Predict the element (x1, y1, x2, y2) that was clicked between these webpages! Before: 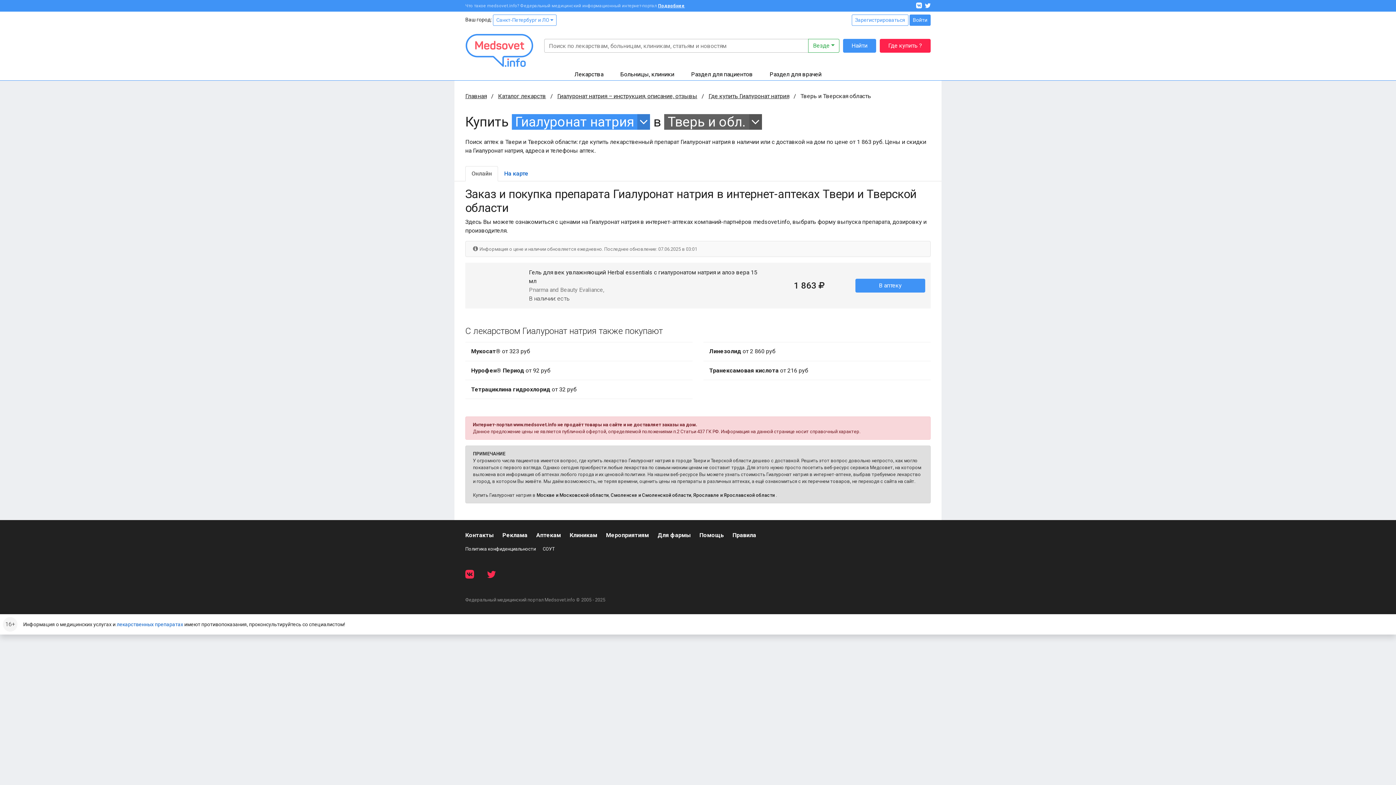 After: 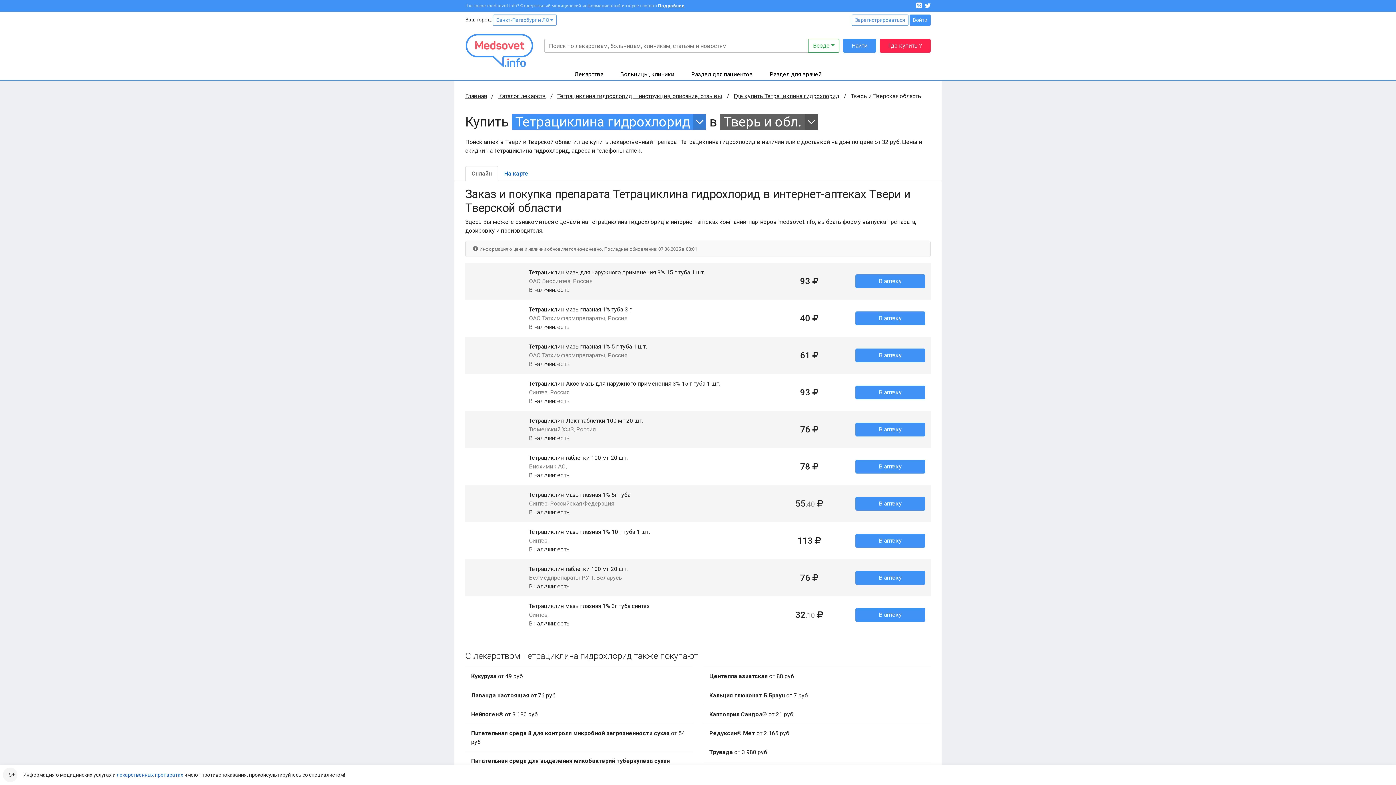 Action: label: Тетрациклина гидрохлорид от 32 руб bbox: (465, 382, 692, 396)